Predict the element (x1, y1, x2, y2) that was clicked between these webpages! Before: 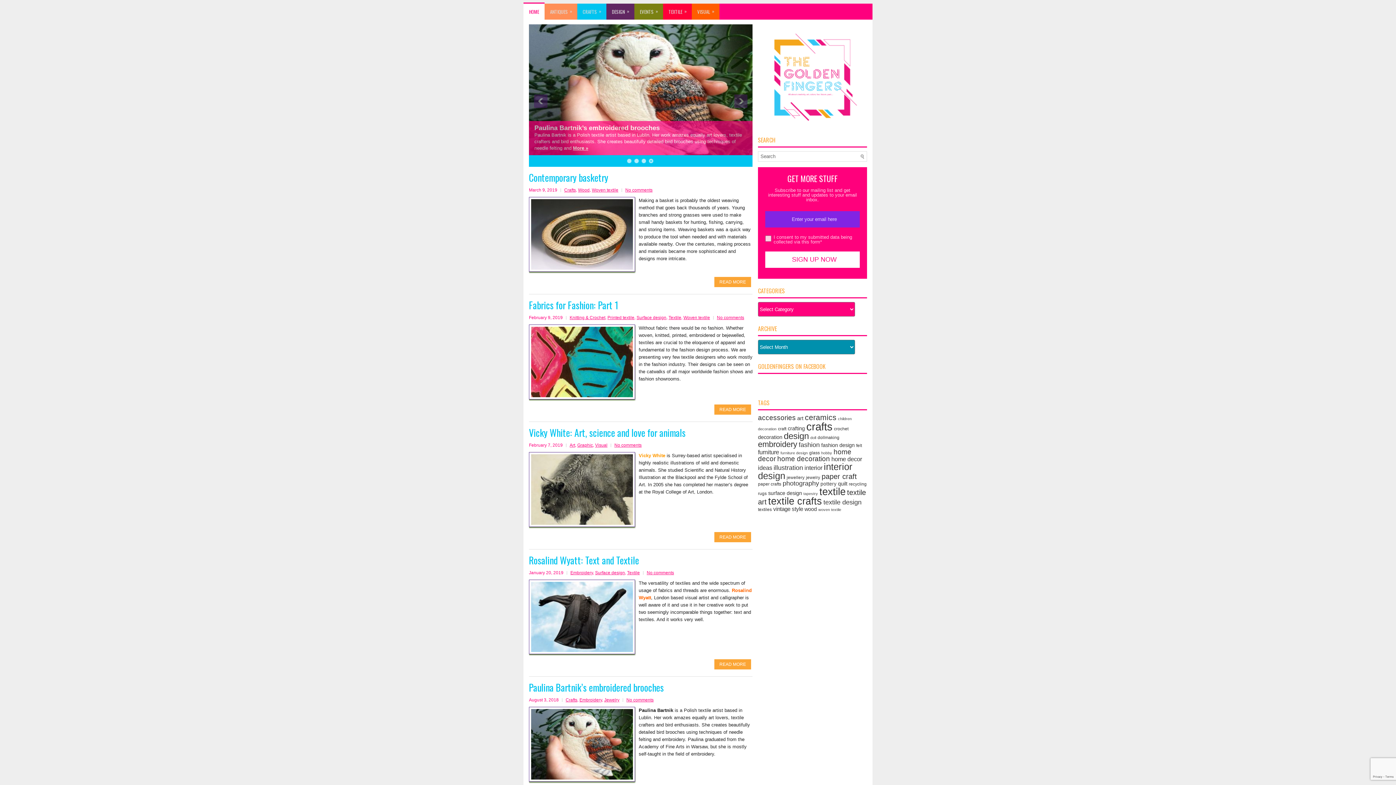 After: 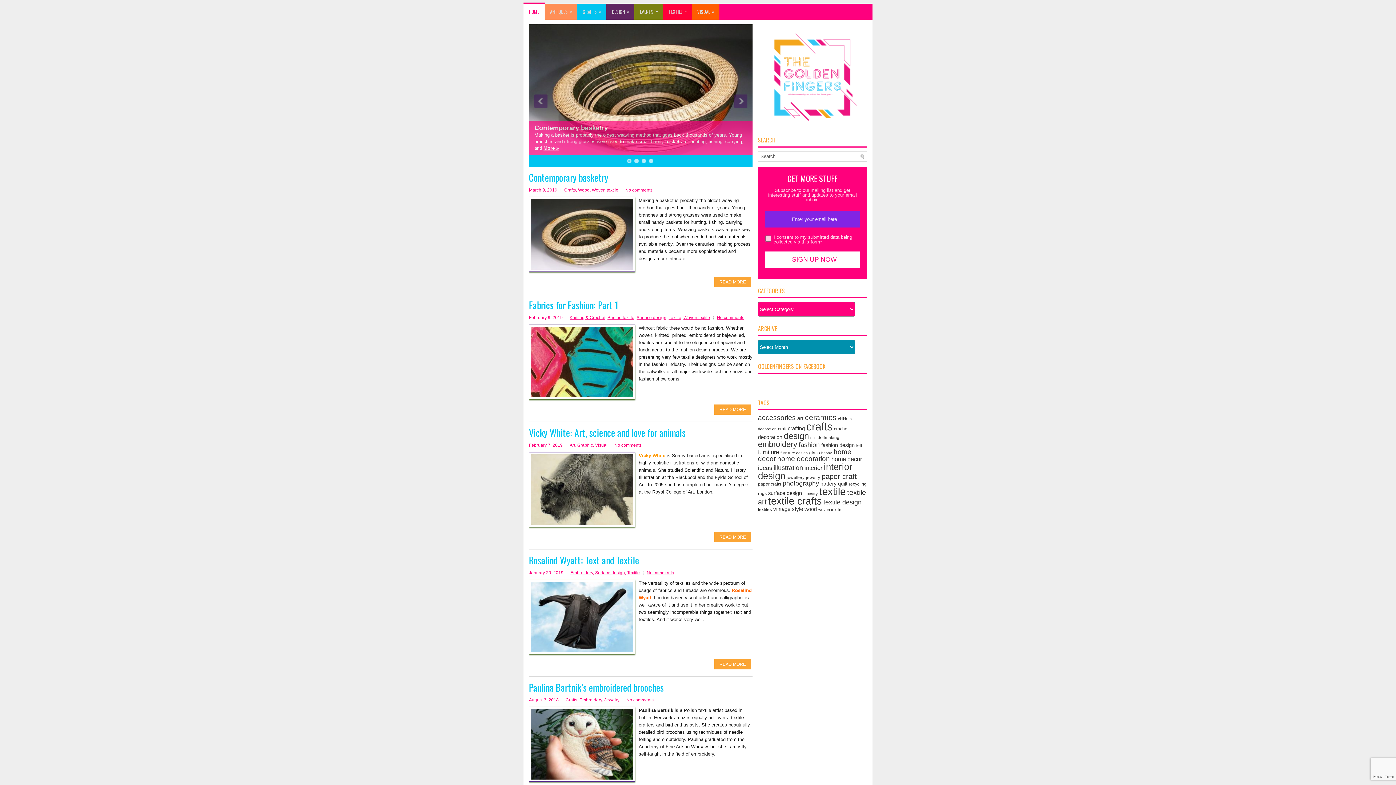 Action: label: No comments bbox: (646, 570, 674, 575)